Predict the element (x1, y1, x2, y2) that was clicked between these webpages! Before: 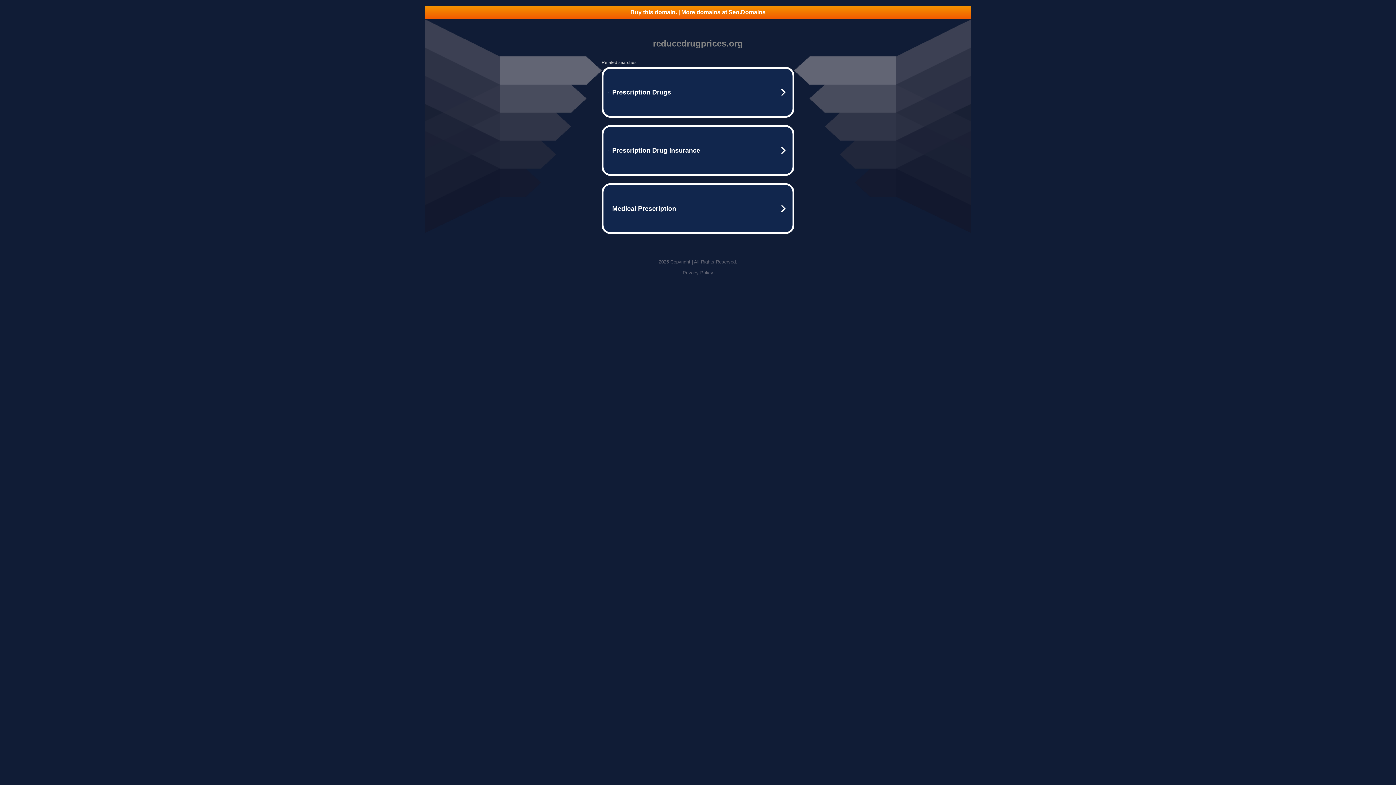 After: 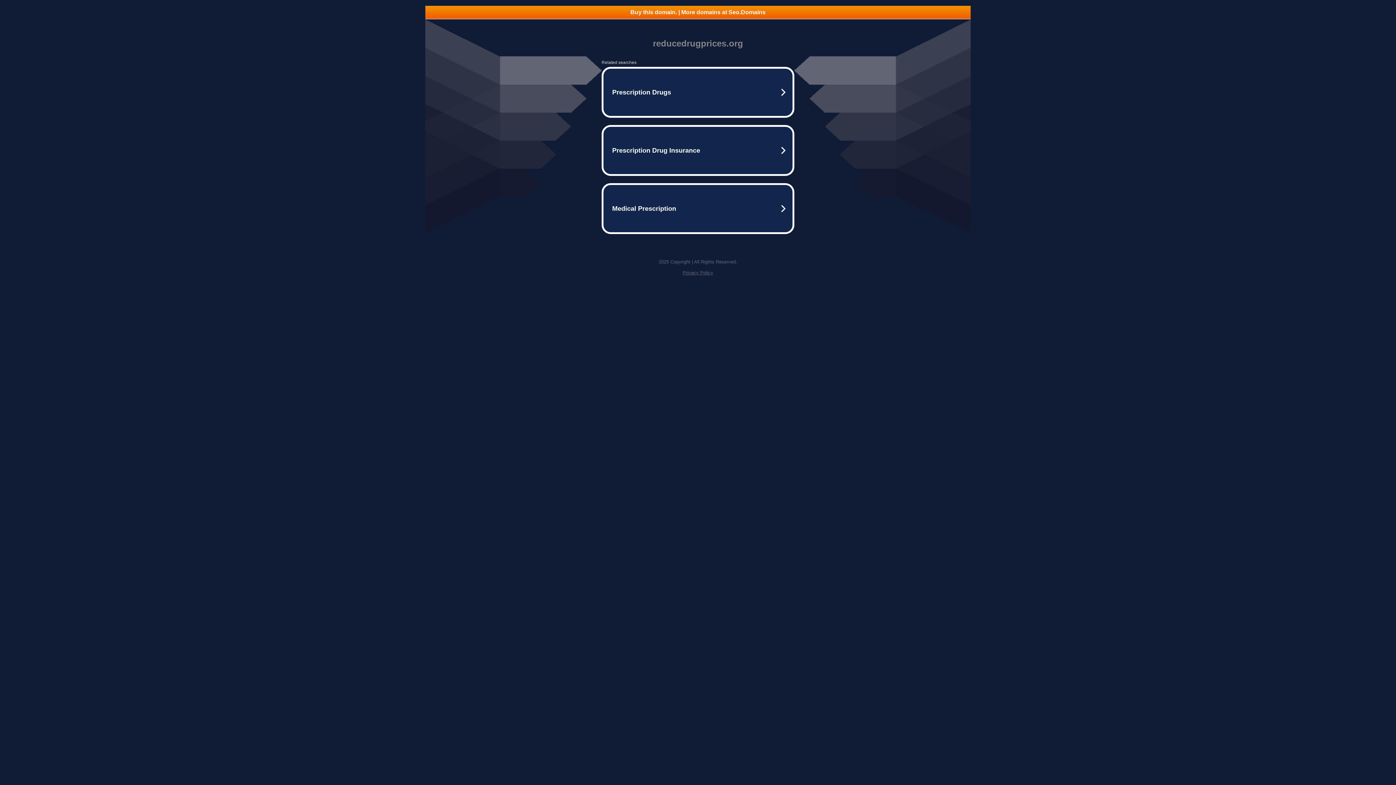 Action: label: Buy this domain. | More domains at Seo.Domains bbox: (425, 5, 970, 18)